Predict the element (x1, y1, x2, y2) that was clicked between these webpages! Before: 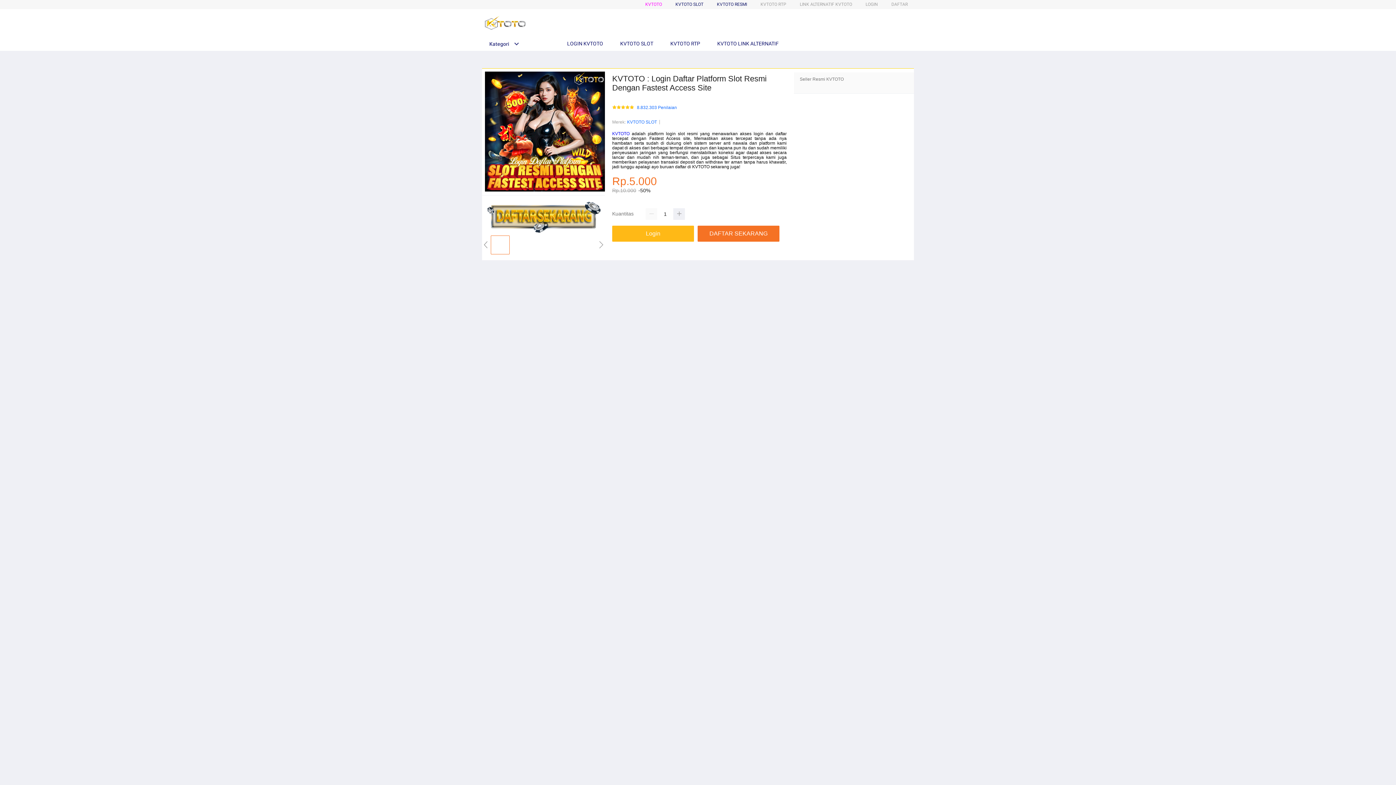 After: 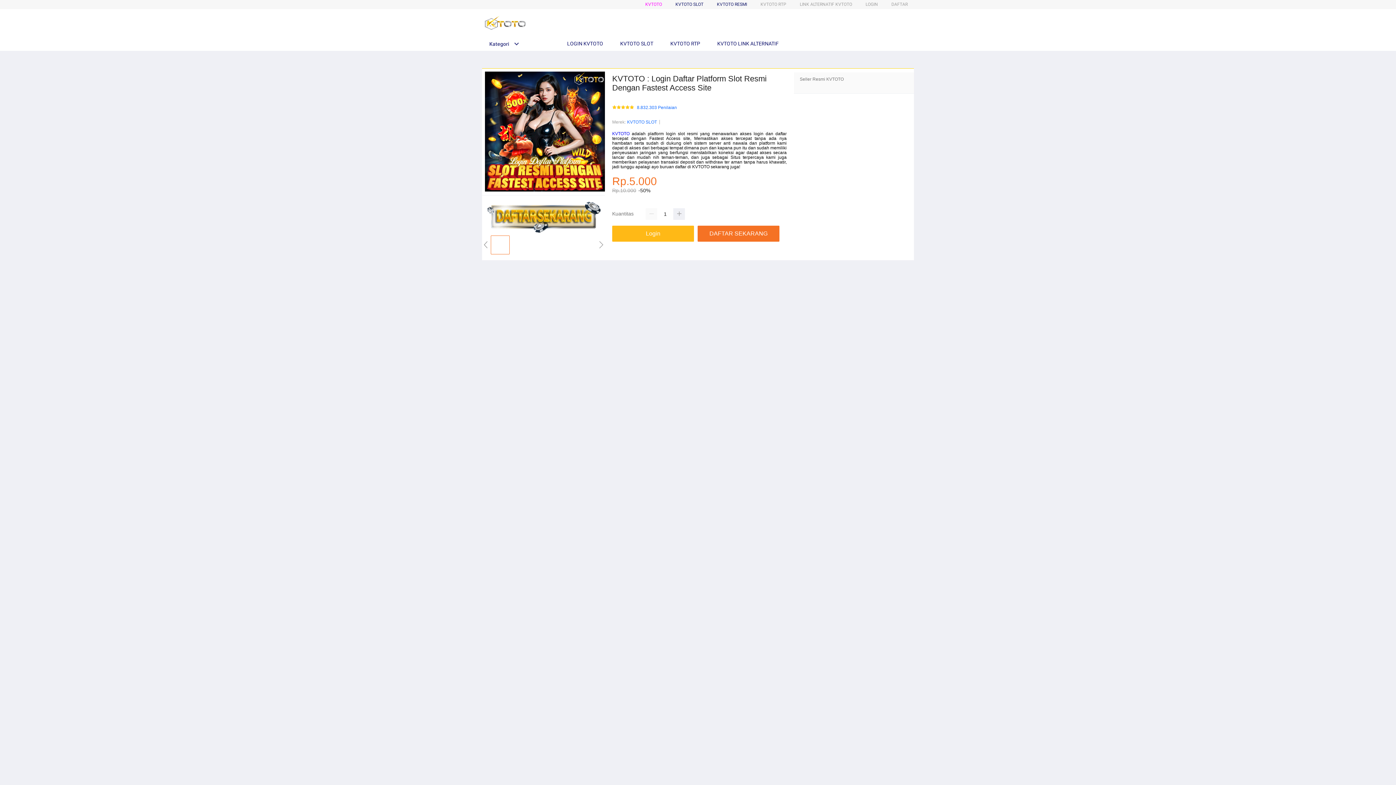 Action: bbox: (482, 15, 528, 30)